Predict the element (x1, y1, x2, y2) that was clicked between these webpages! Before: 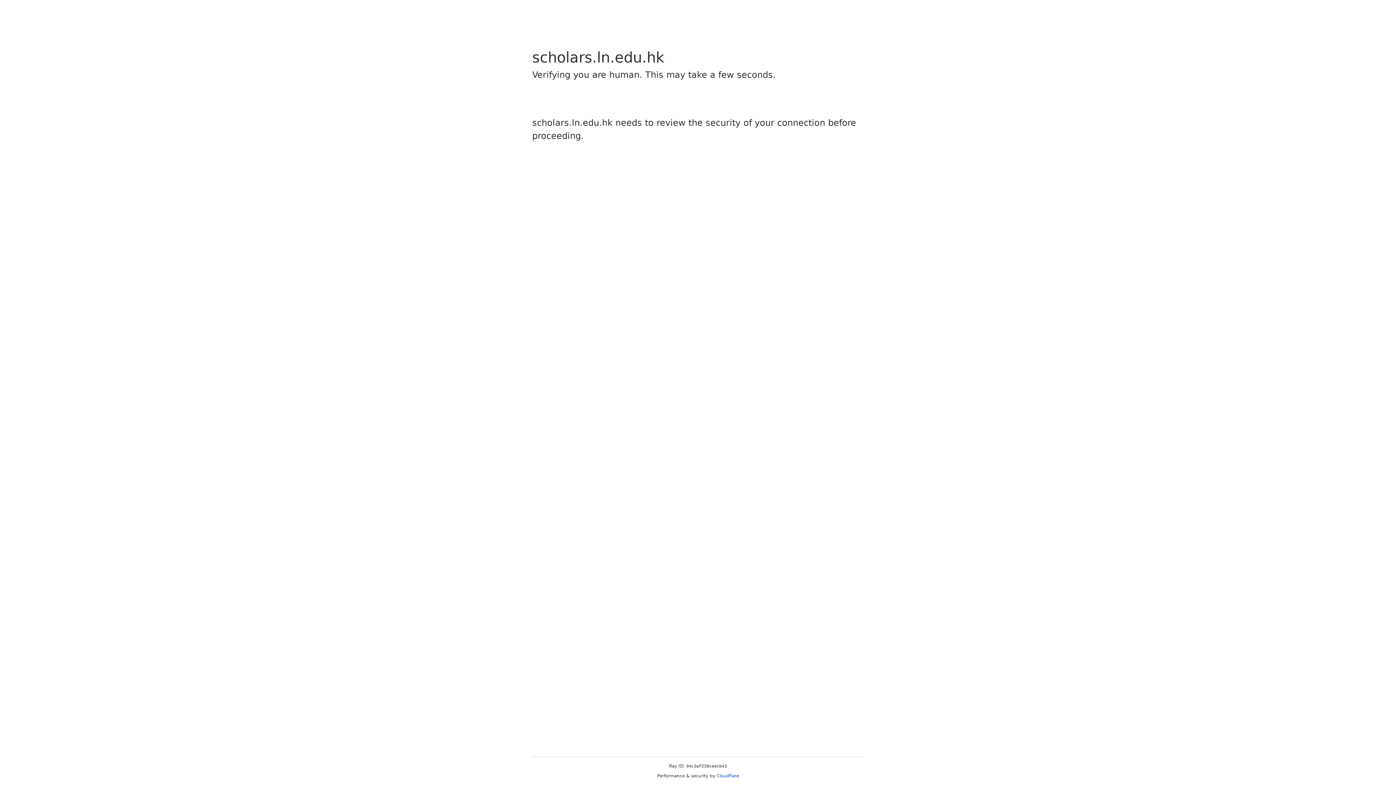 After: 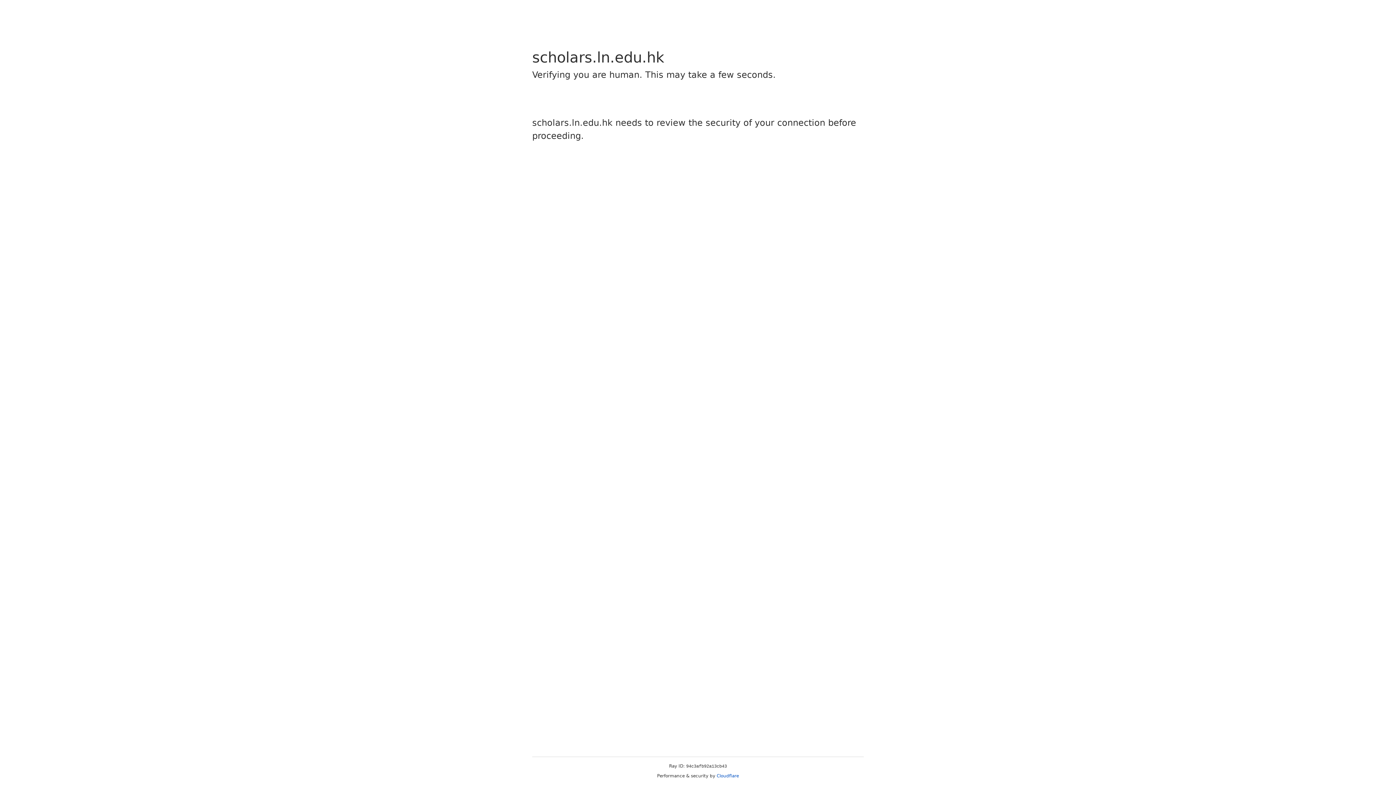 Action: label: Cloudflare bbox: (716, 773, 739, 778)